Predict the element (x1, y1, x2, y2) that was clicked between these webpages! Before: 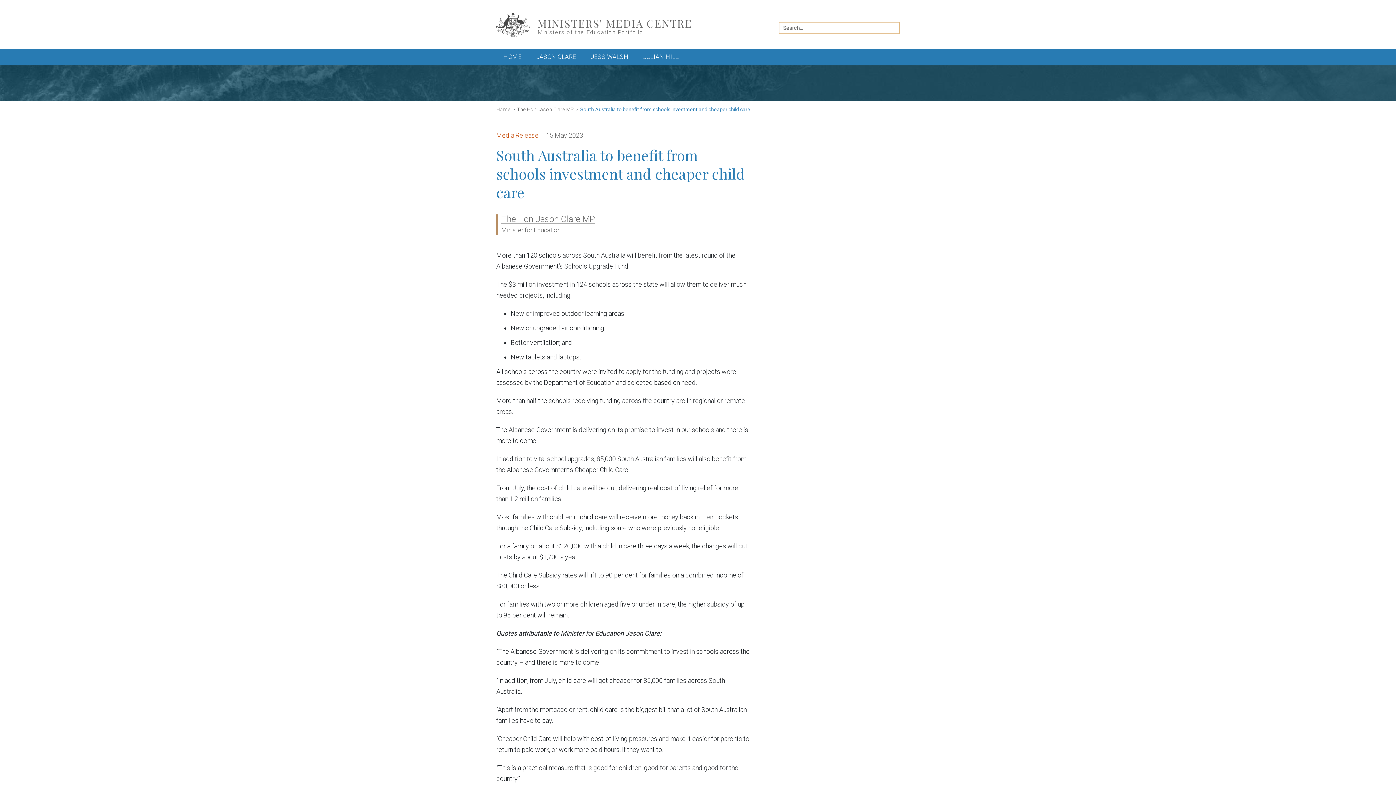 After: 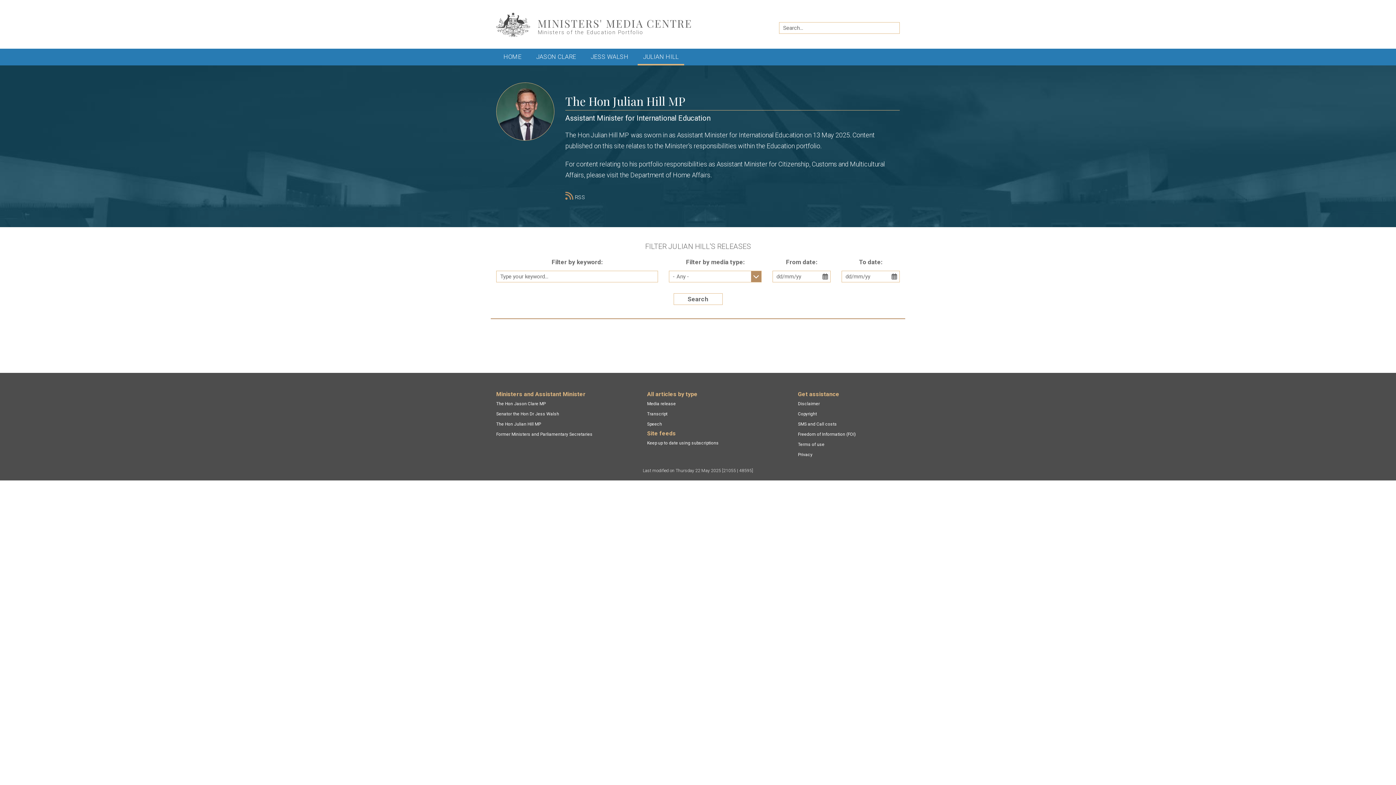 Action: label: JULIAN HILL bbox: (637, 48, 684, 65)